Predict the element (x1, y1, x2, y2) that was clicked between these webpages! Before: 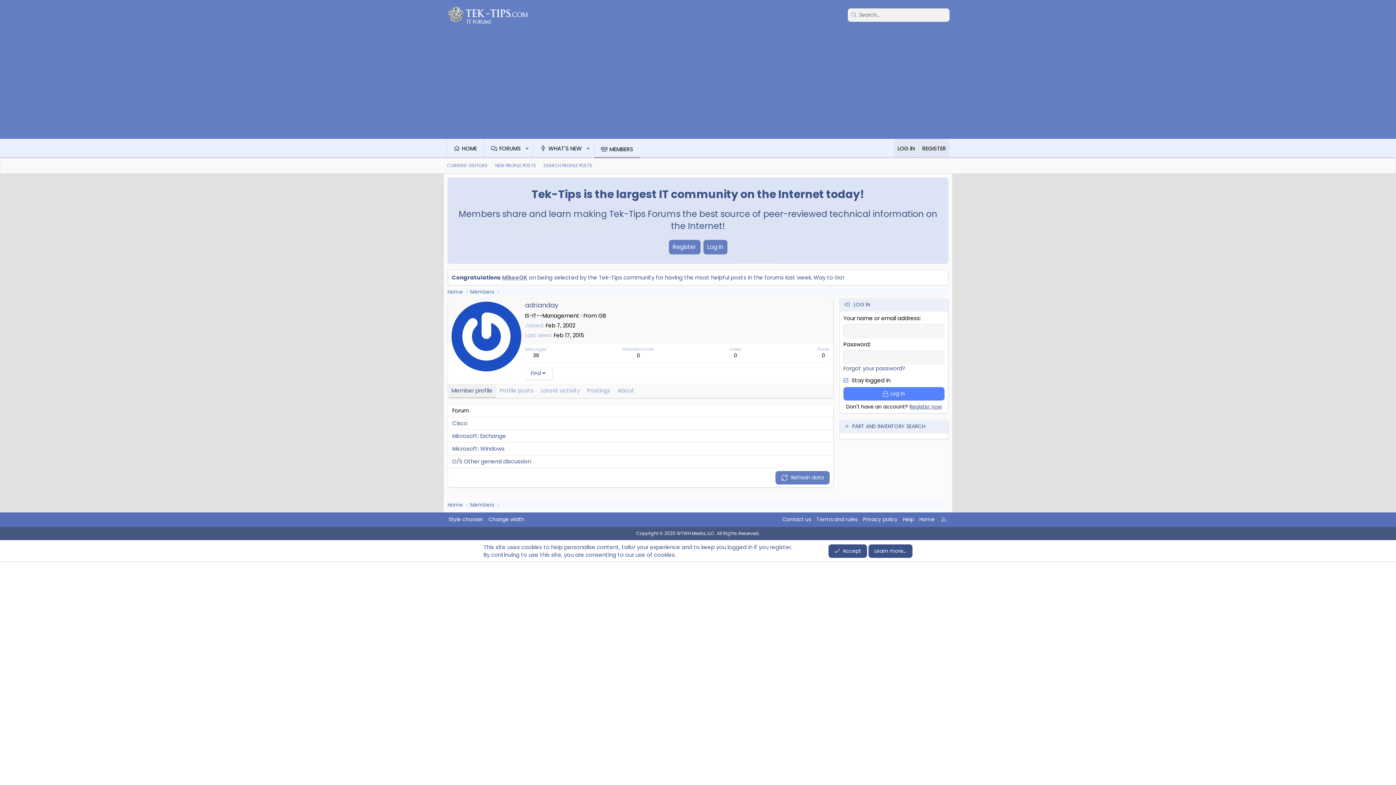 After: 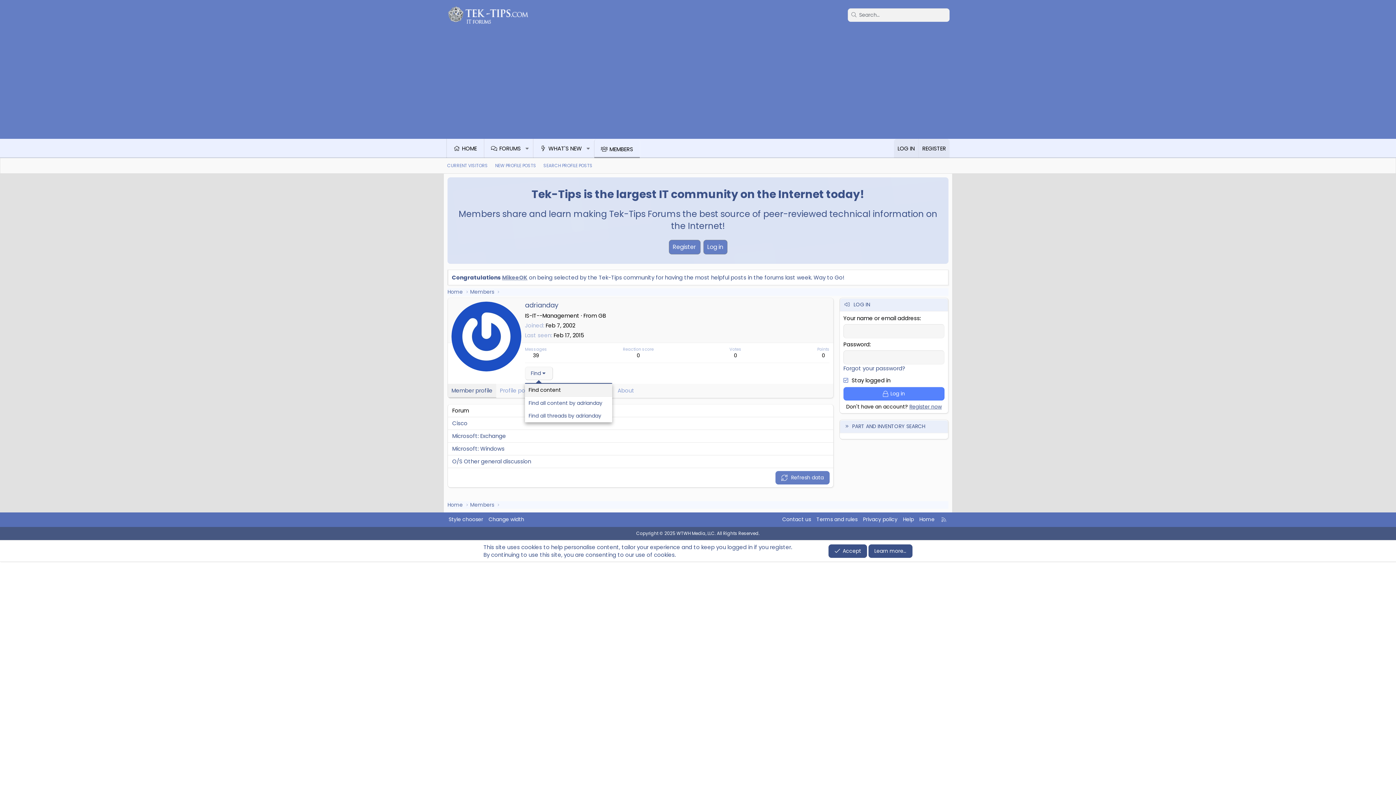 Action: label: Find bbox: (525, 367, 553, 380)